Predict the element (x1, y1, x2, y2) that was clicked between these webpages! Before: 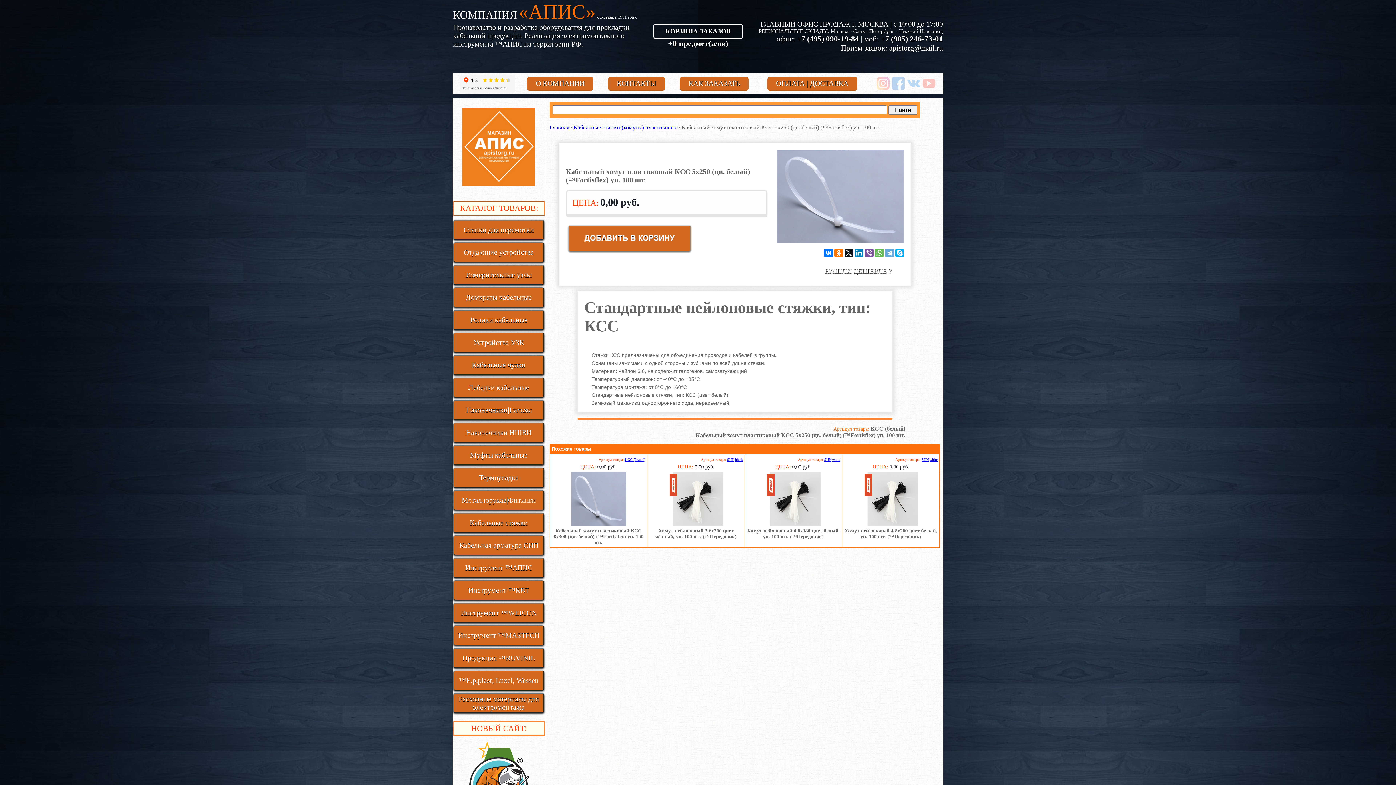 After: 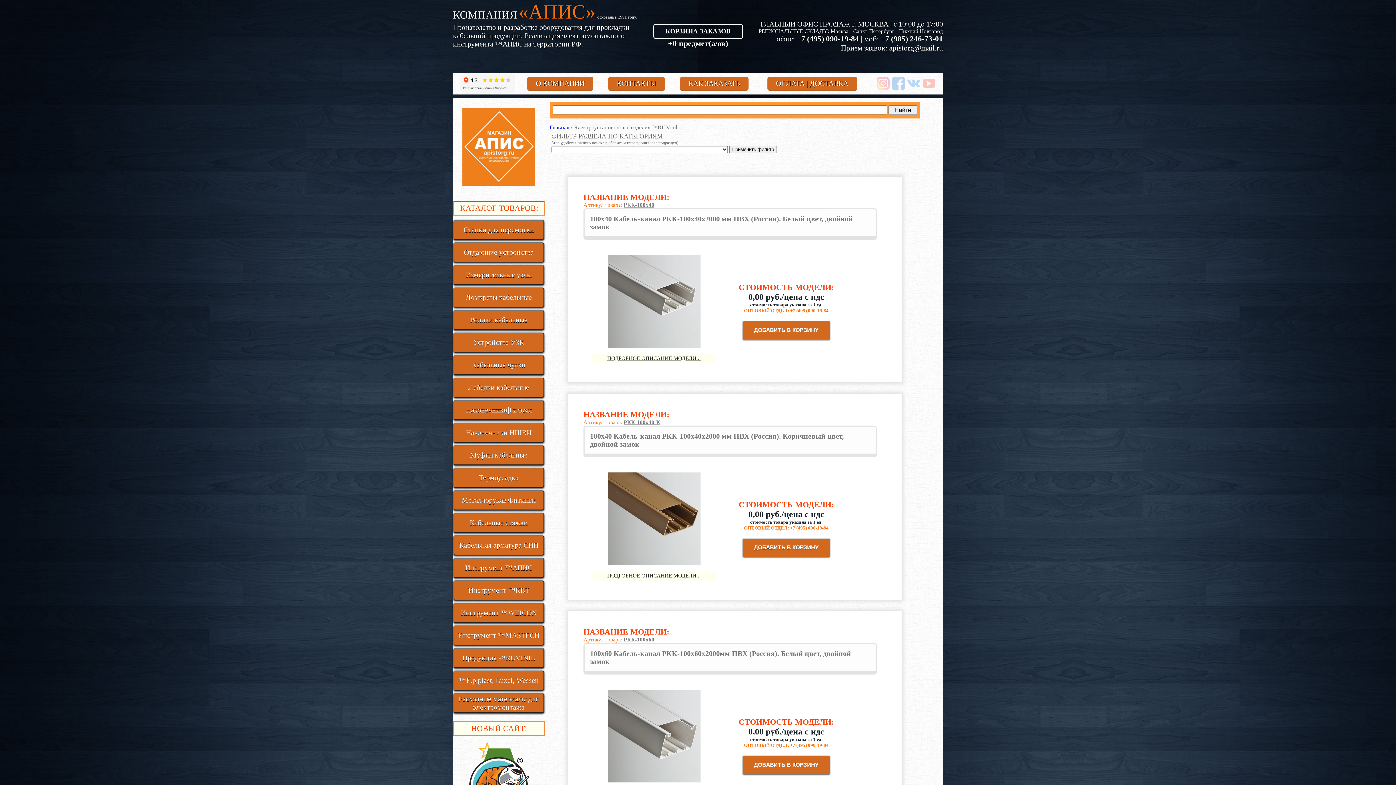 Action: bbox: (453, 648, 544, 668) label: Продукция ™RUVINIL